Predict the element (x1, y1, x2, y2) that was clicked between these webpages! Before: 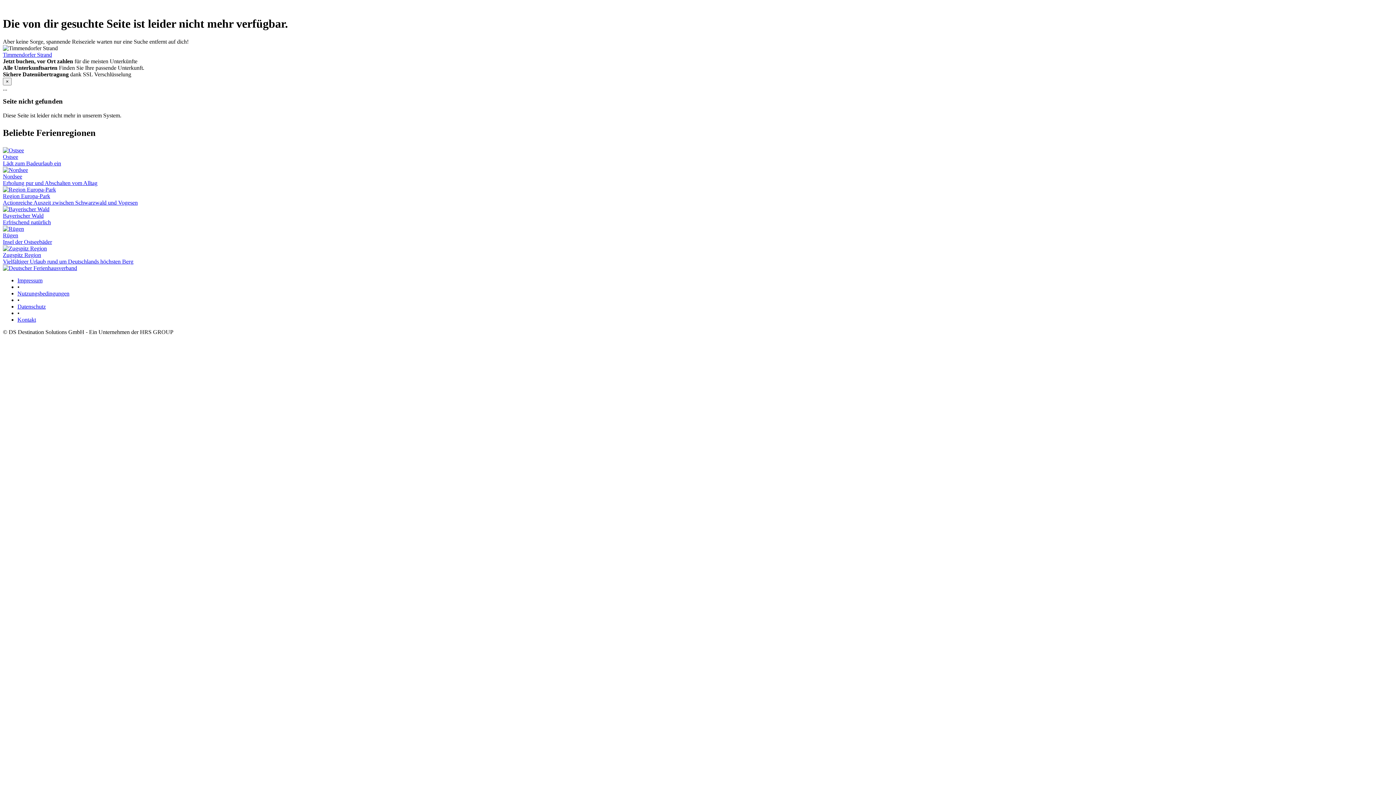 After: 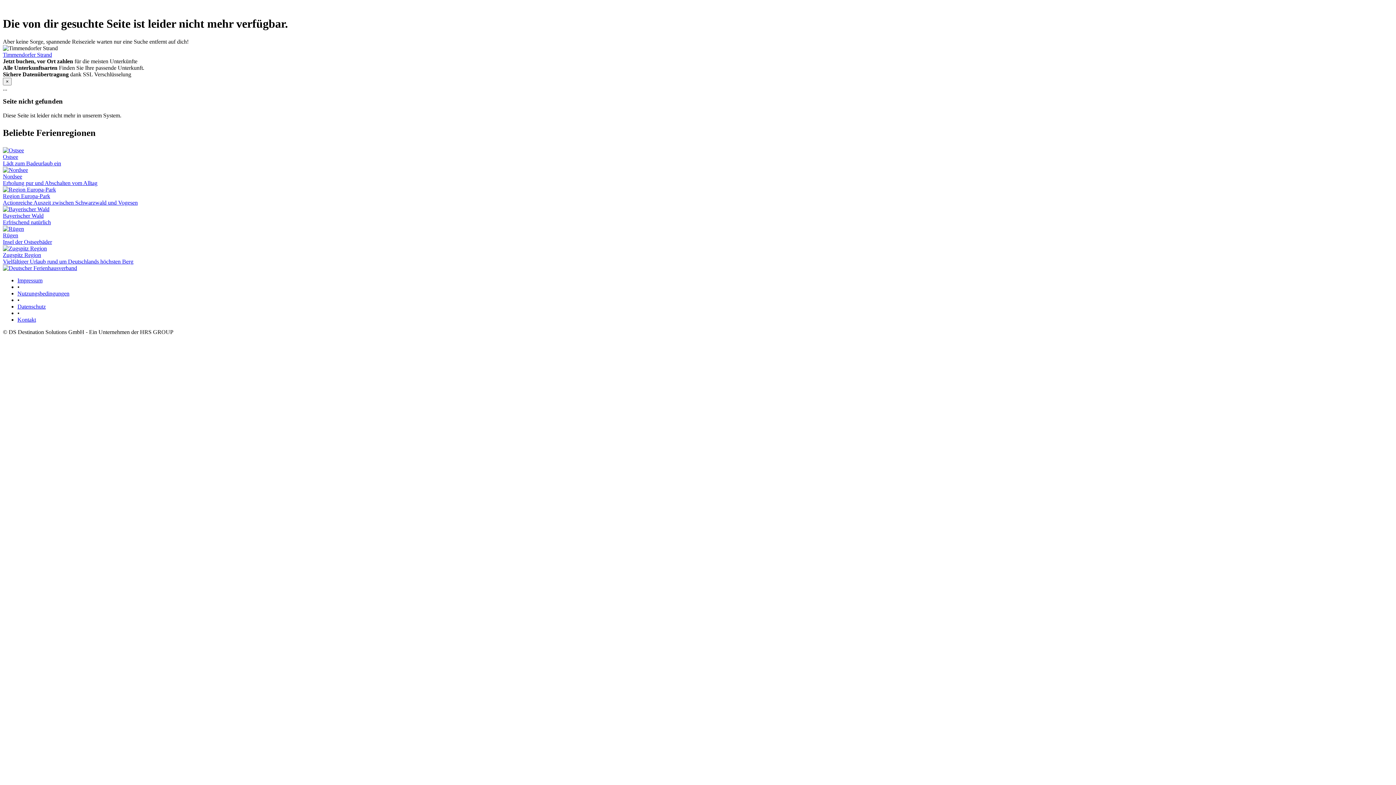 Action: label: Region Europa-Park
Actionreiche Auszeit zwischen Schwarzwald und Vogesen bbox: (2, 186, 1393, 206)